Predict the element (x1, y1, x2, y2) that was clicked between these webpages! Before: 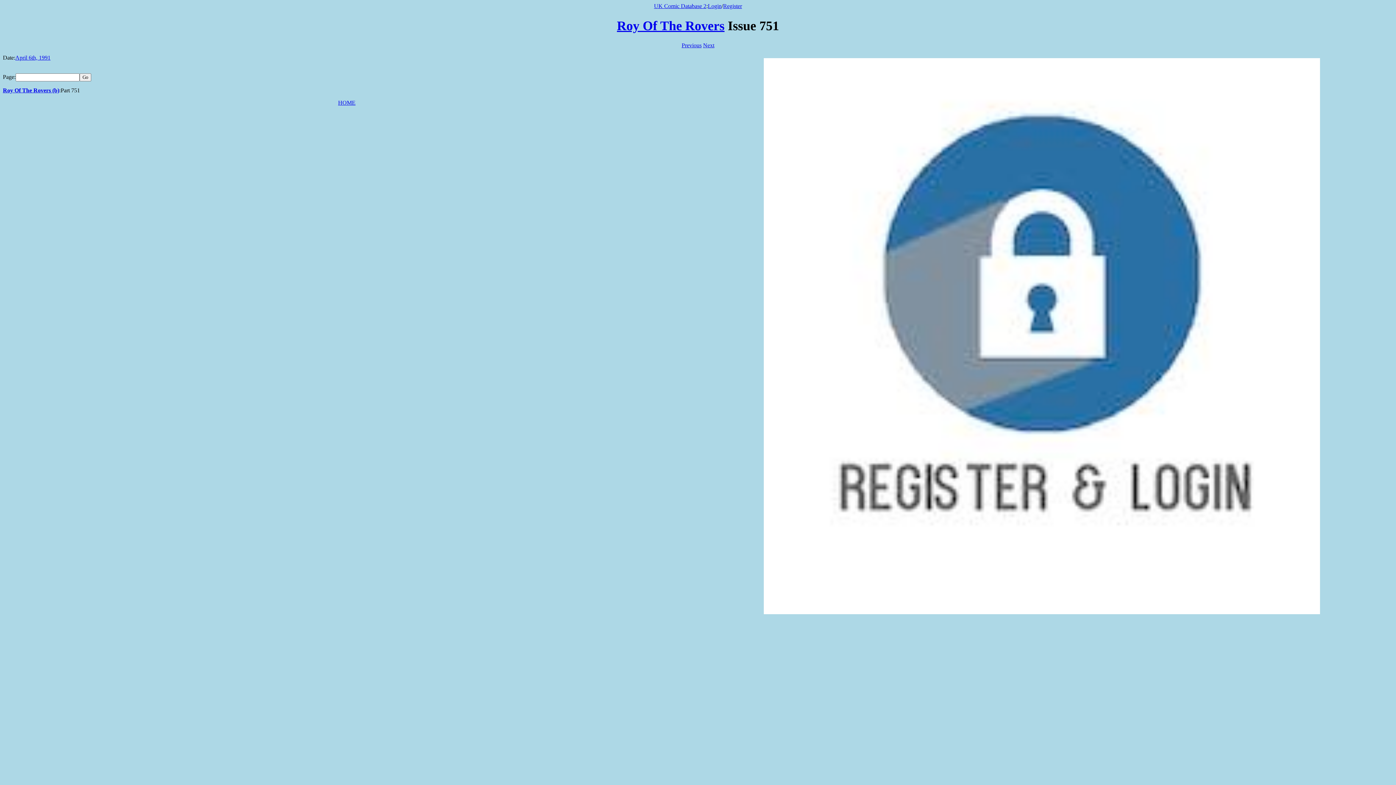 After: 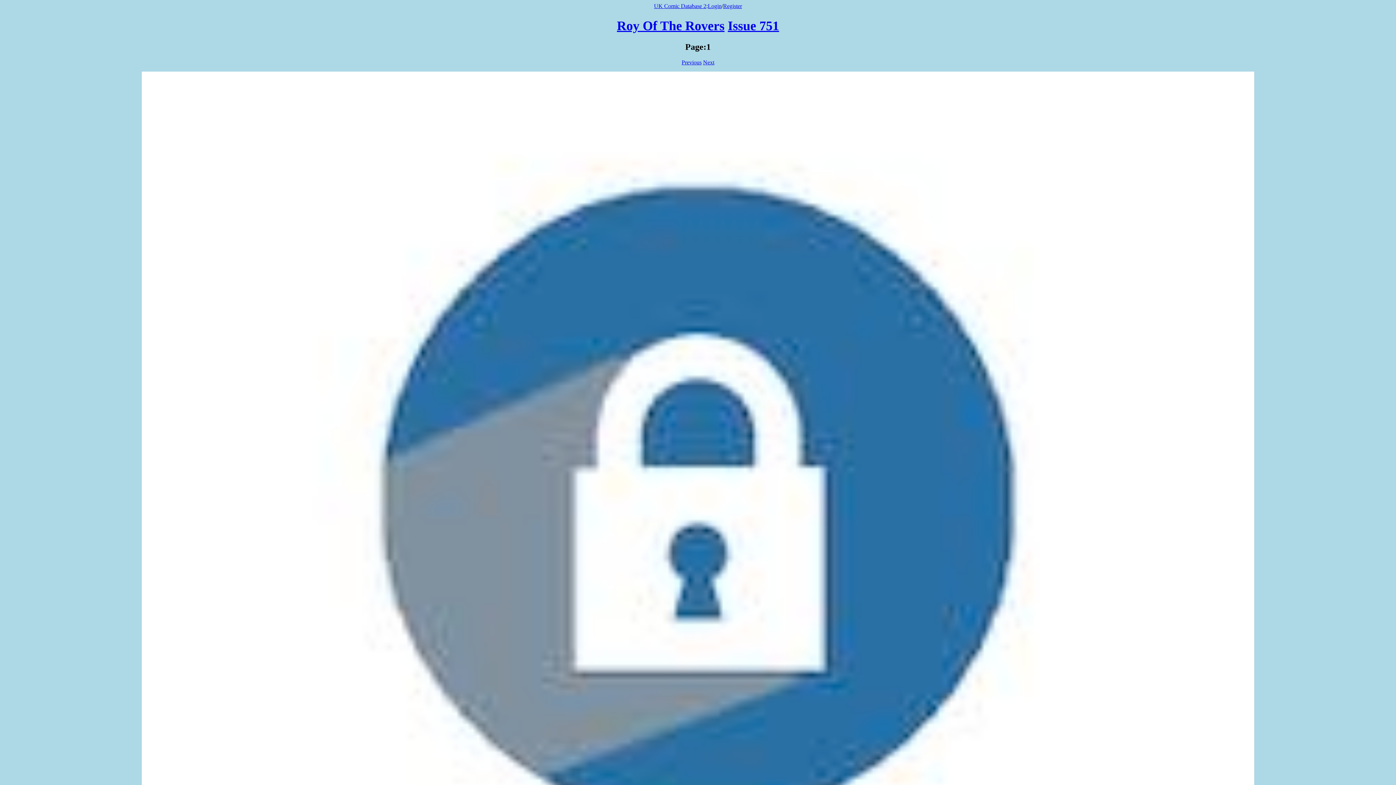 Action: bbox: (694, 58, 1389, 614)